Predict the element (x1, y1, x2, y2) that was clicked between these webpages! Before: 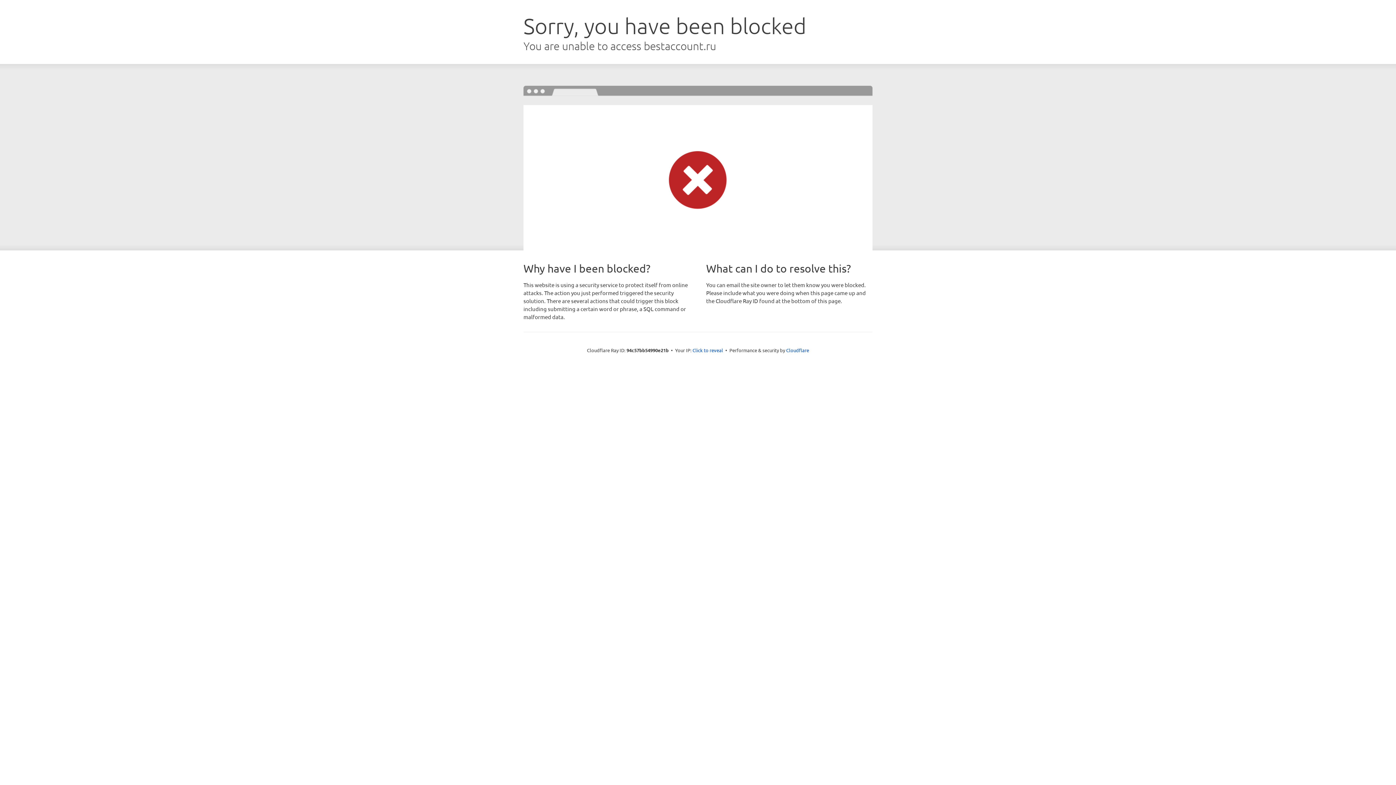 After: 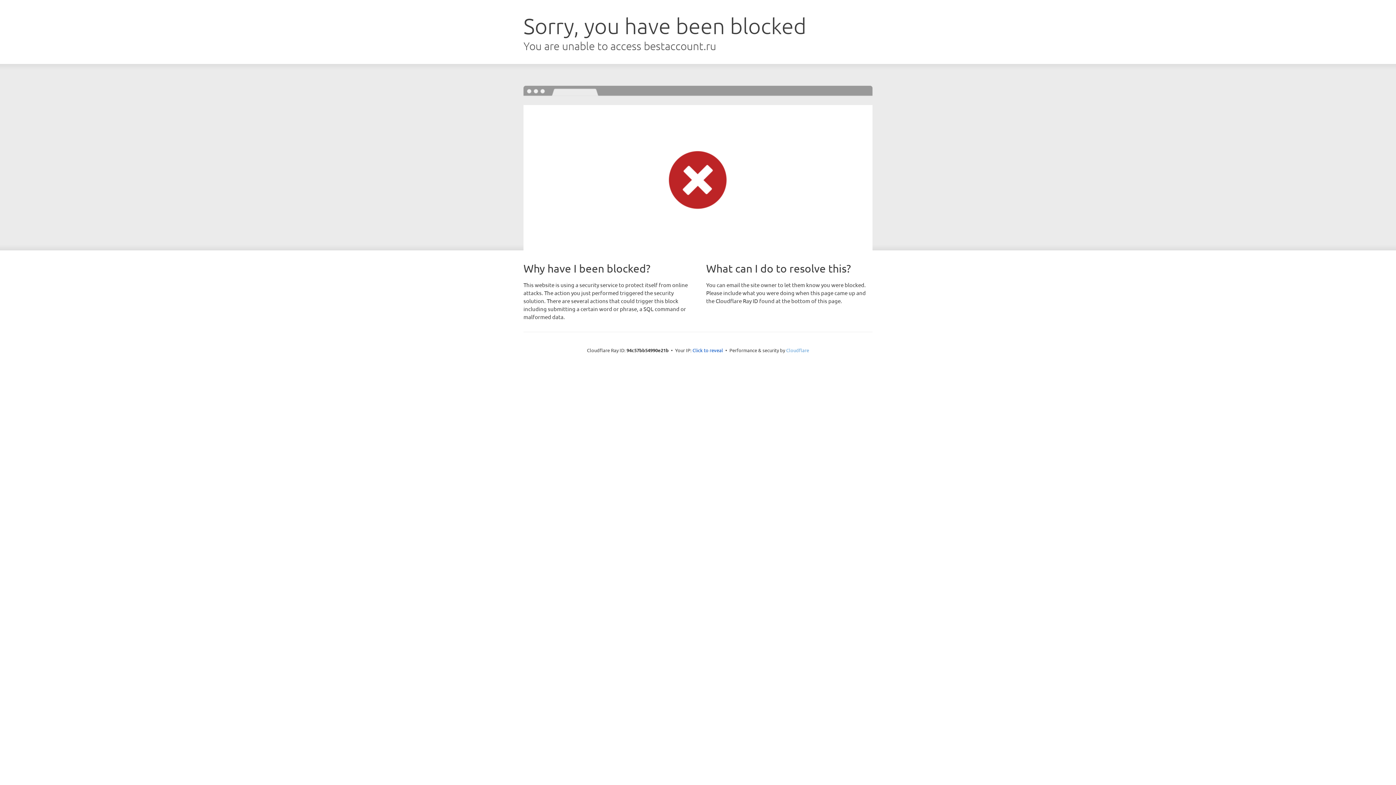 Action: label: Cloudflare bbox: (786, 347, 809, 353)